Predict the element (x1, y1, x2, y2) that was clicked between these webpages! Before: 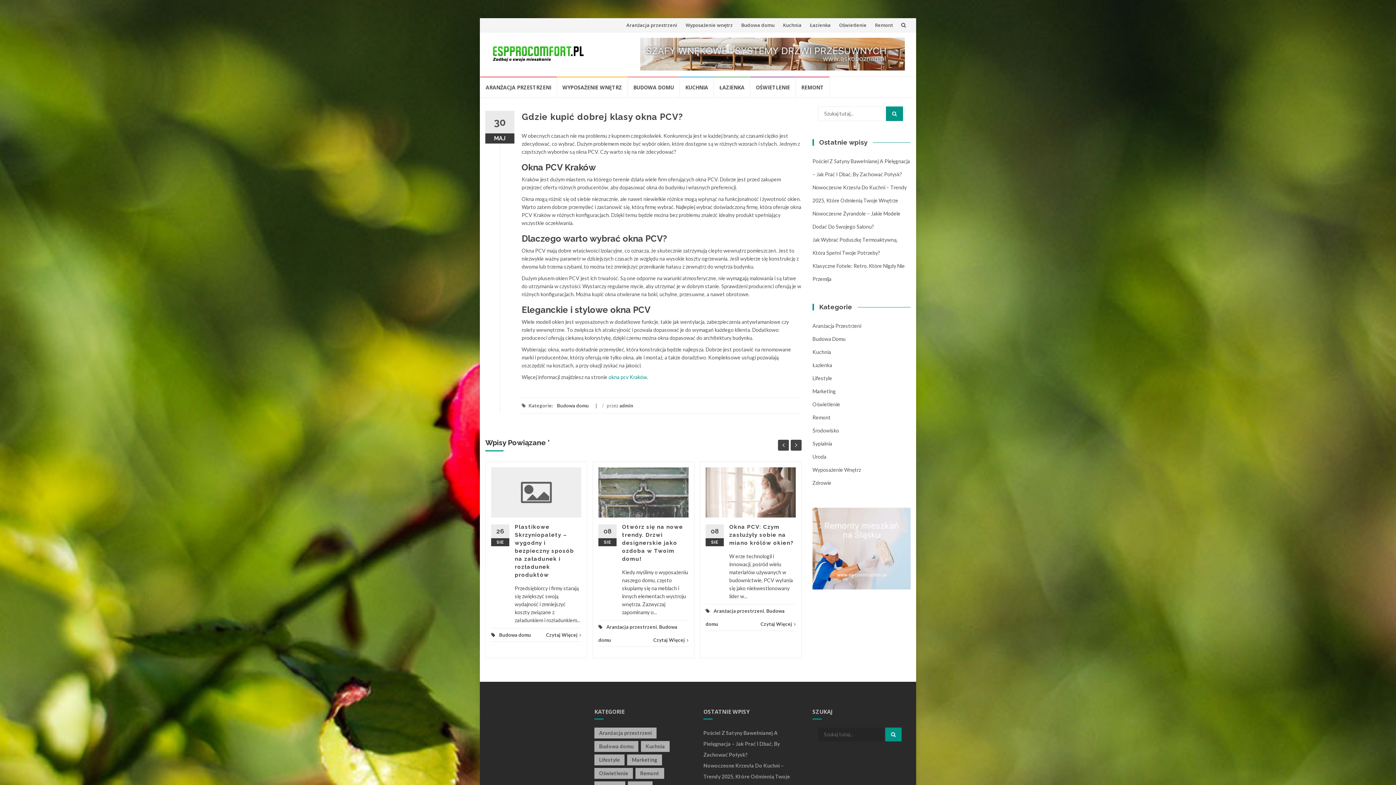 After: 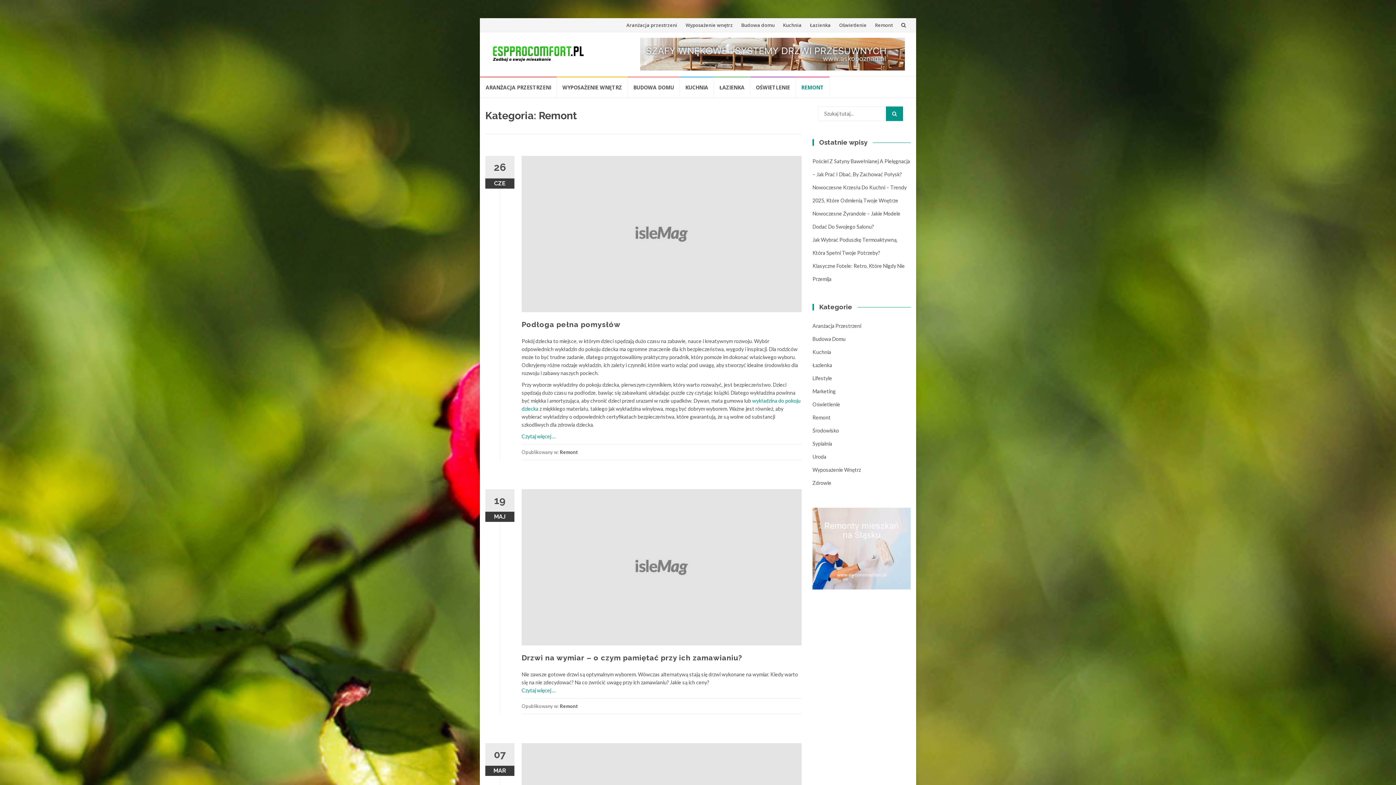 Action: bbox: (796, 76, 829, 97) label: REMONT